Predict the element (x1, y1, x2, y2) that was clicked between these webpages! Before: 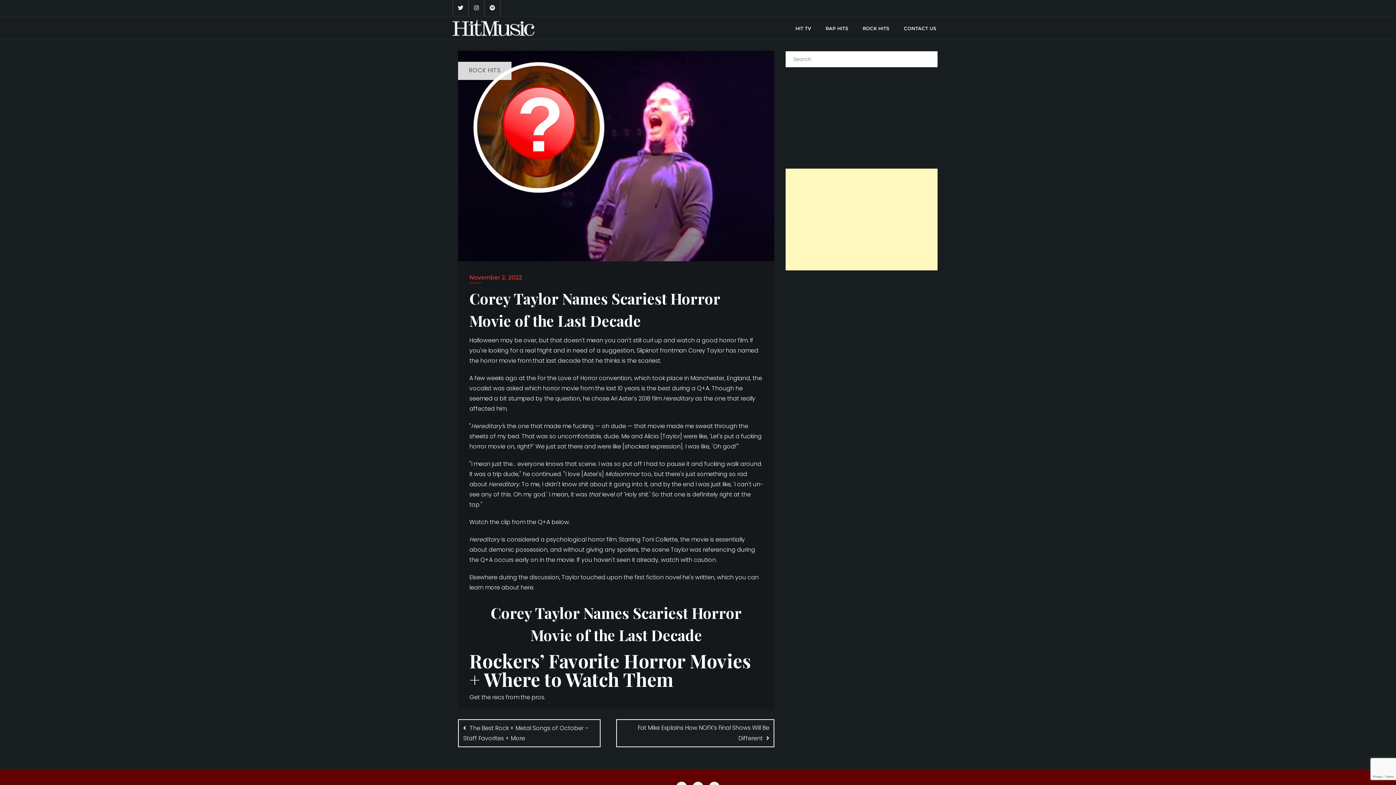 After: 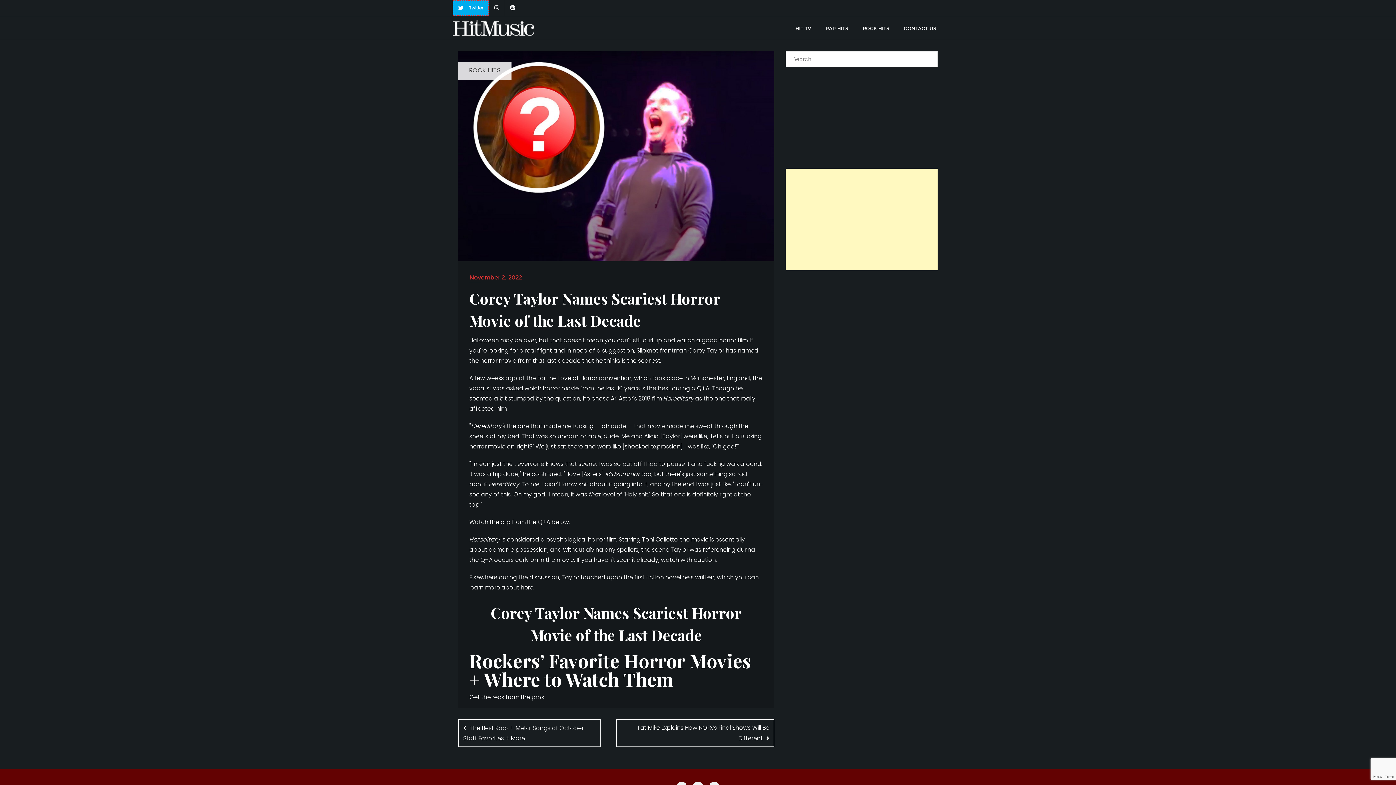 Action: bbox: (452, 0, 468, 16)